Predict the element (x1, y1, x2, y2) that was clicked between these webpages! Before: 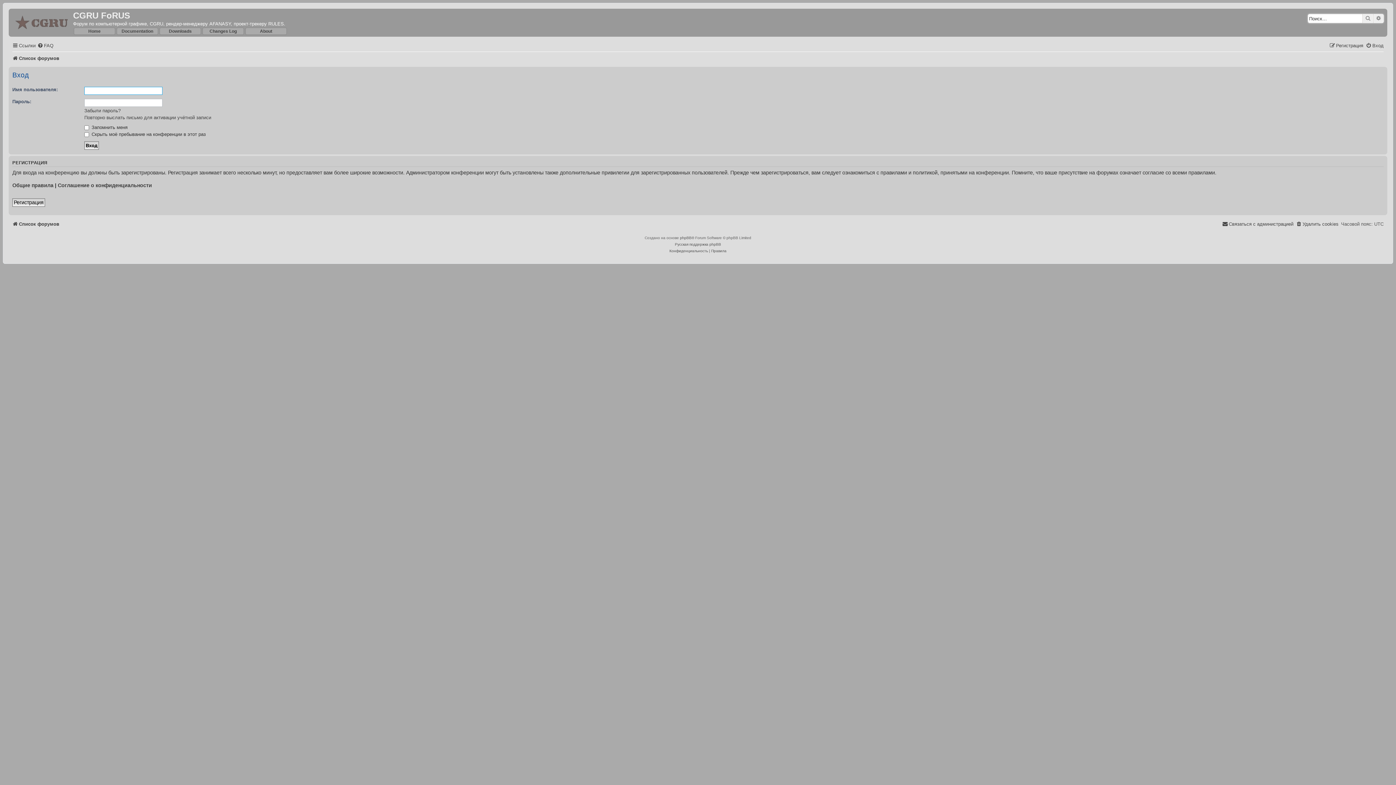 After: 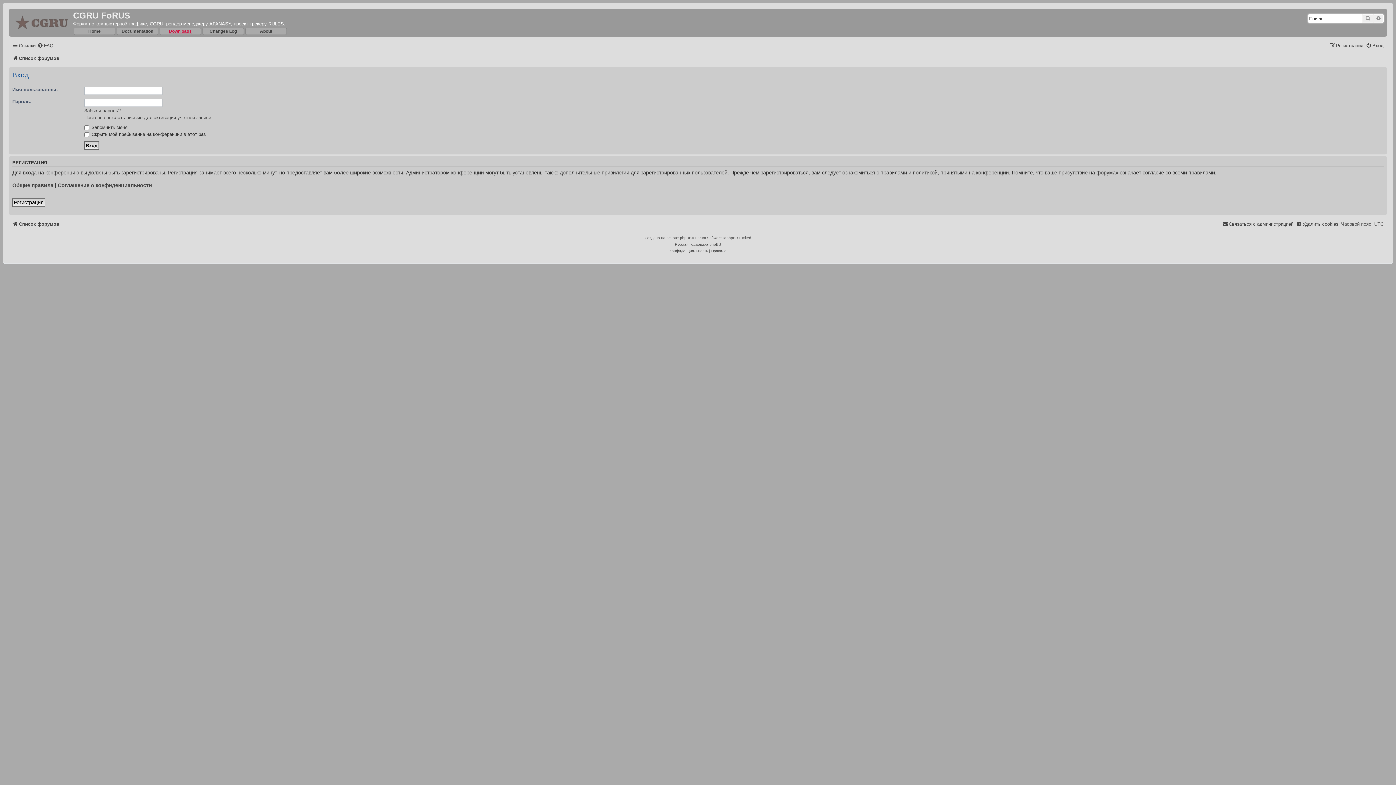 Action: bbox: (168, 28, 191, 33) label: Downloads